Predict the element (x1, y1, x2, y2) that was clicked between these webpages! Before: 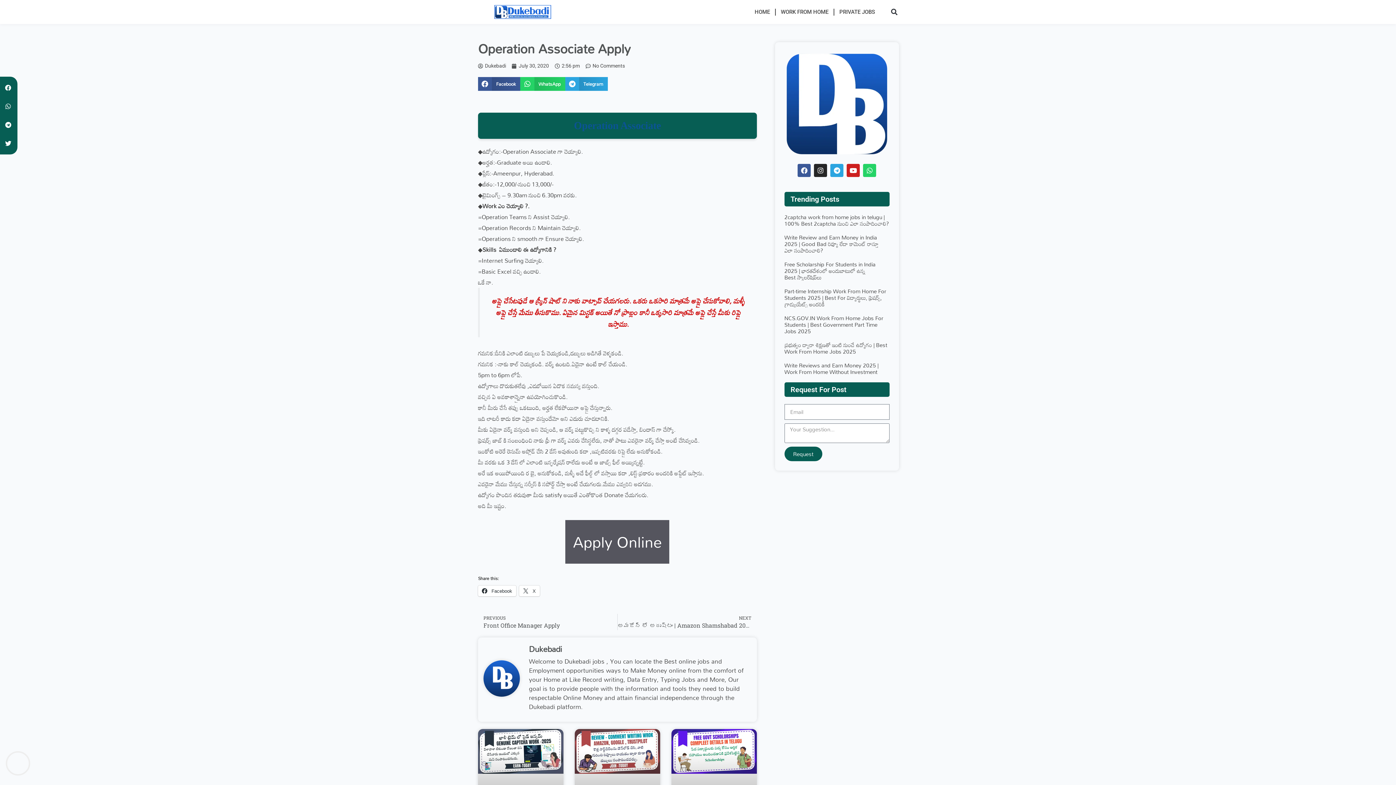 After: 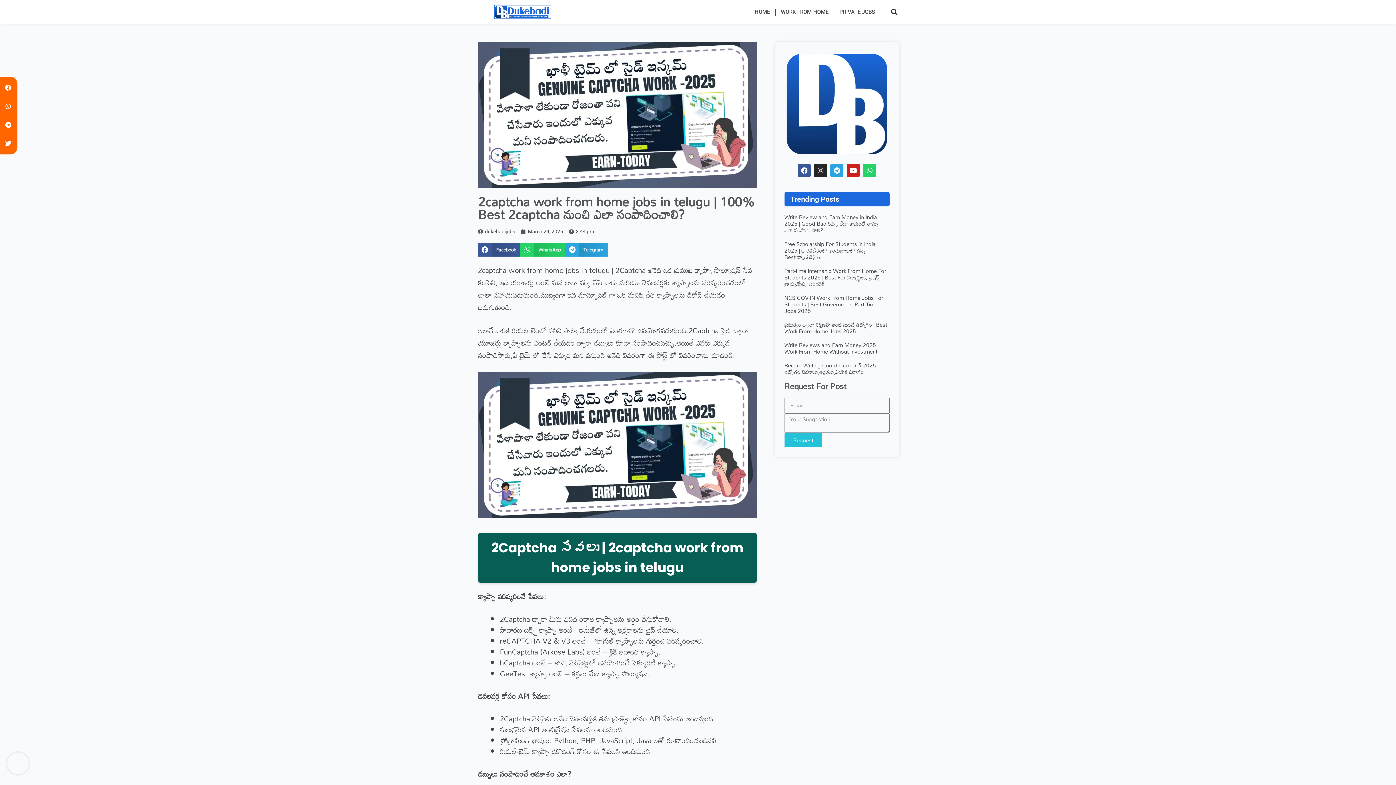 Action: bbox: (784, 211, 889, 229) label: 2captcha work from home jobs in telugu | 100% Best 2captcha నుంచి ఎలా సంపాదించాలి?